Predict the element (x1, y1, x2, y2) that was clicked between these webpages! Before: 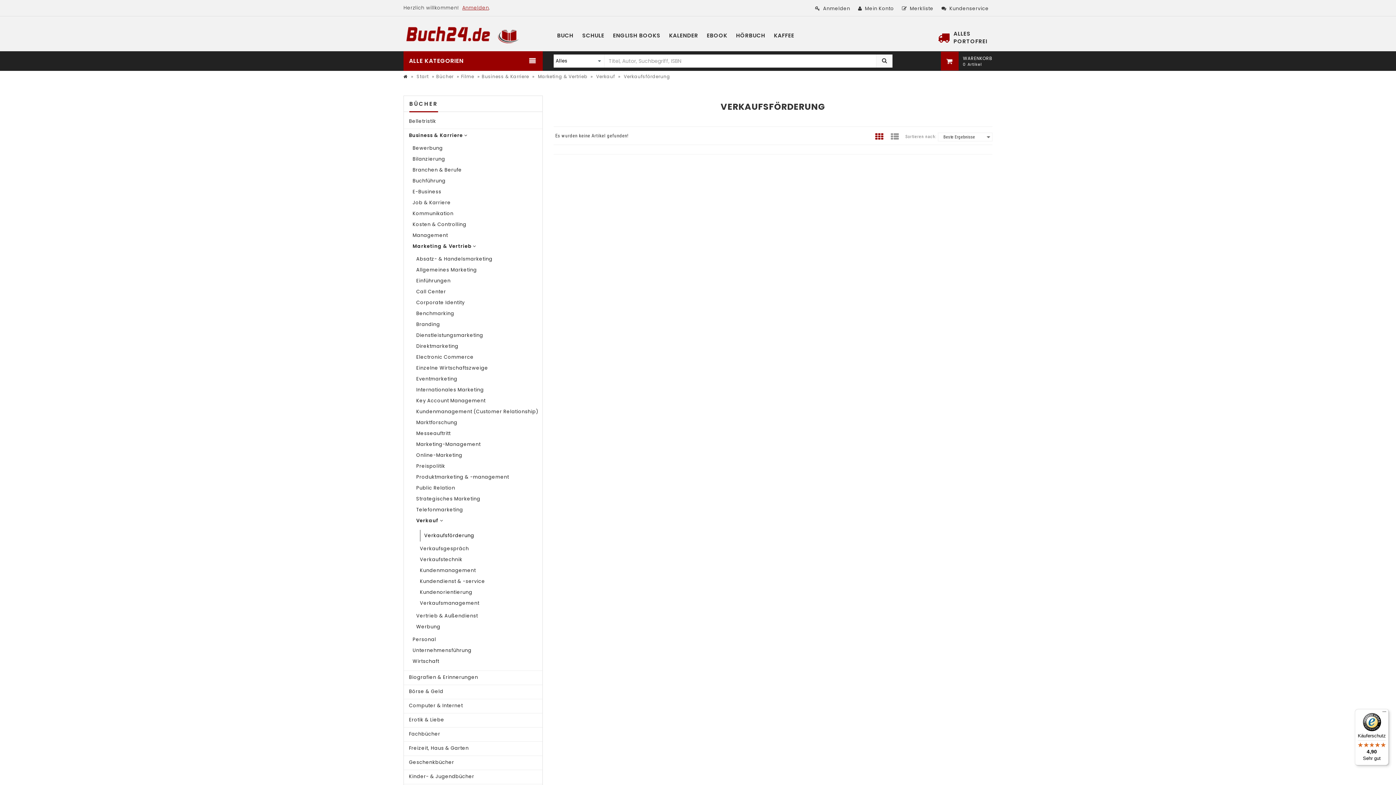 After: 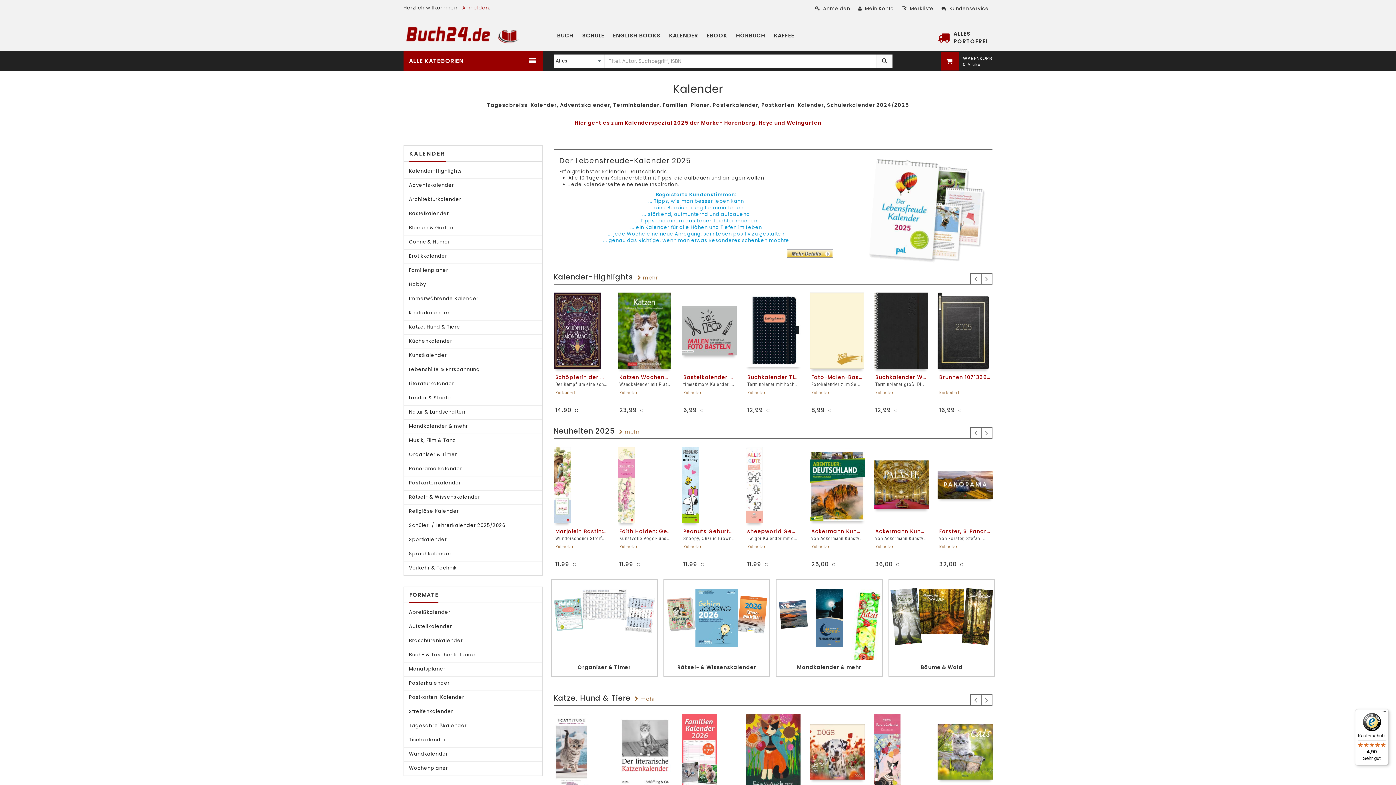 Action: label: KALENDER bbox: (669, 27, 698, 43)